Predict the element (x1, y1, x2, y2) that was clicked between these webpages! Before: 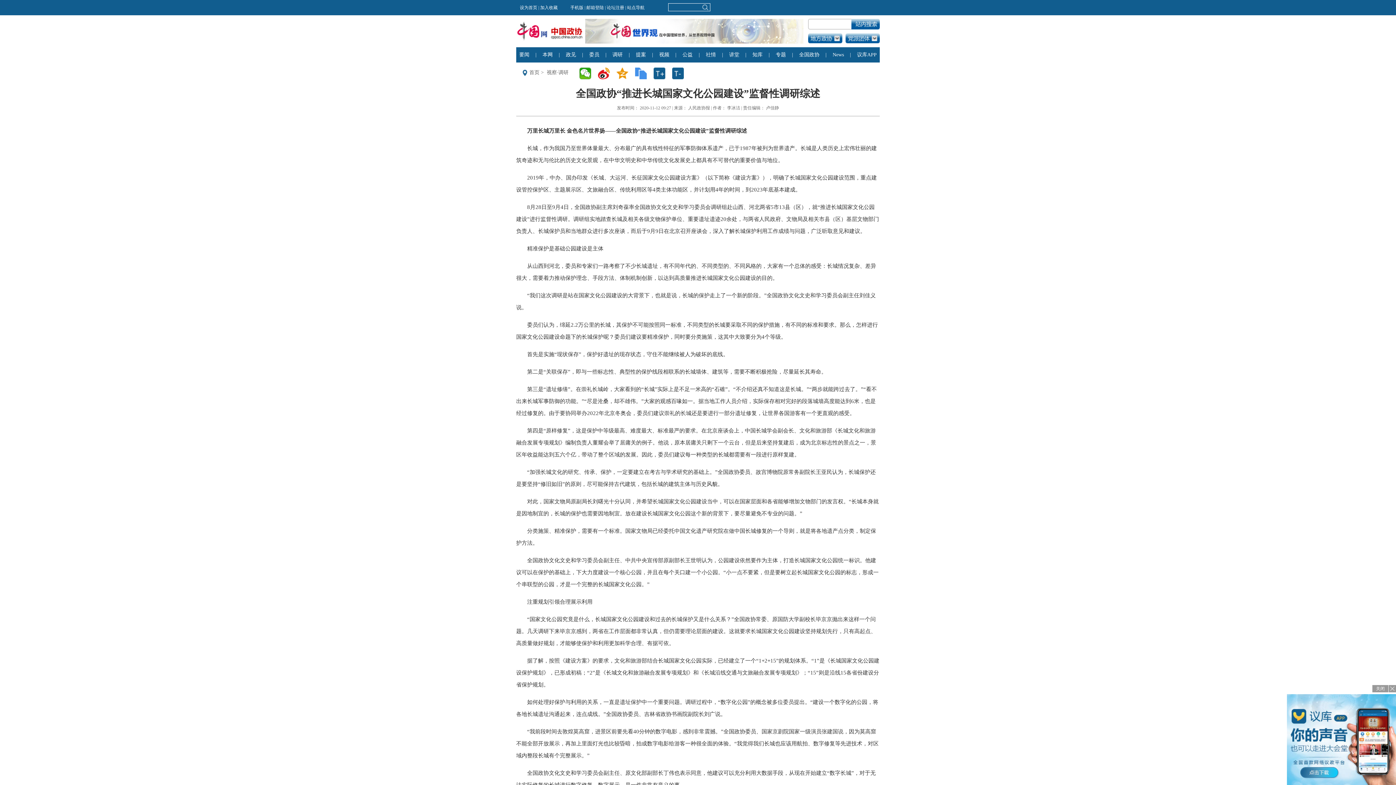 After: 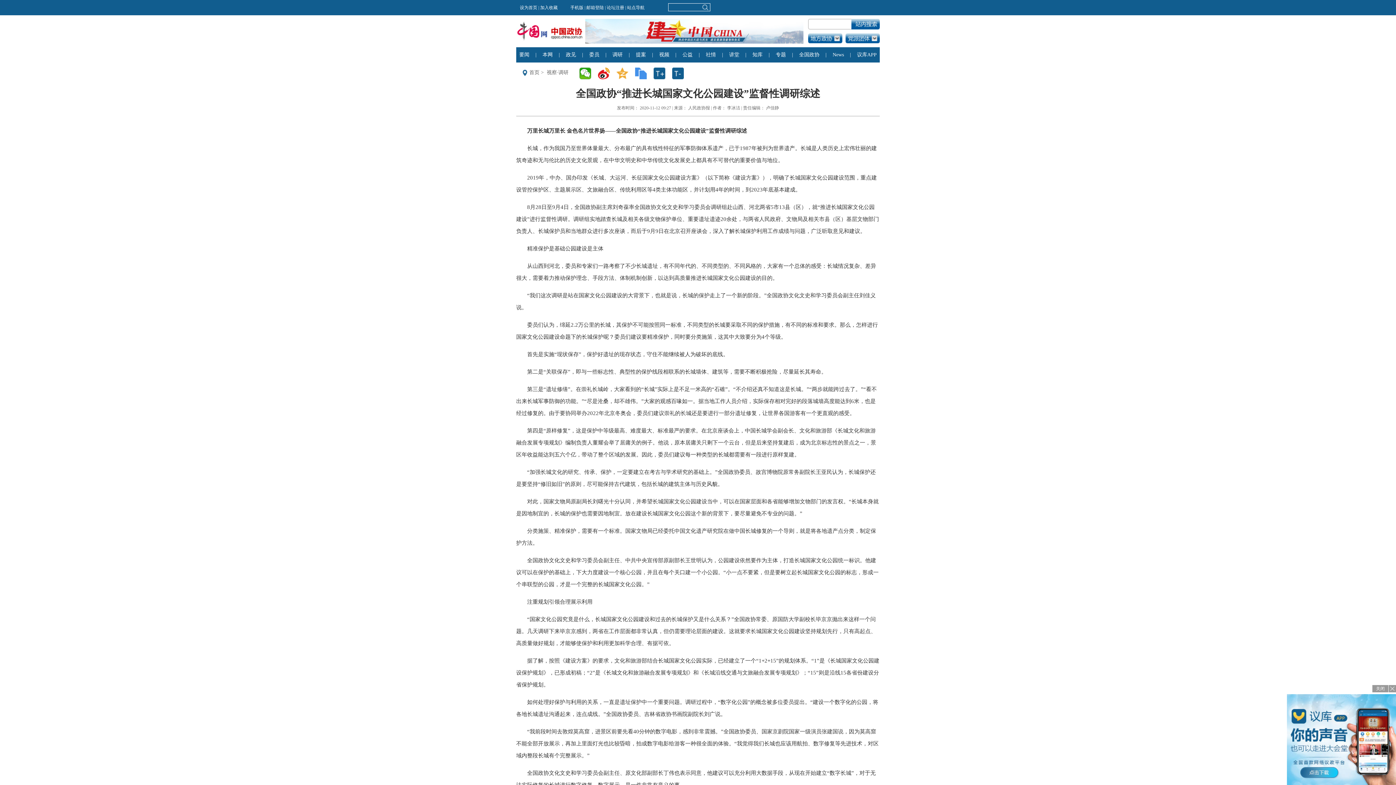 Action: bbox: (616, 67, 633, 79) label:  